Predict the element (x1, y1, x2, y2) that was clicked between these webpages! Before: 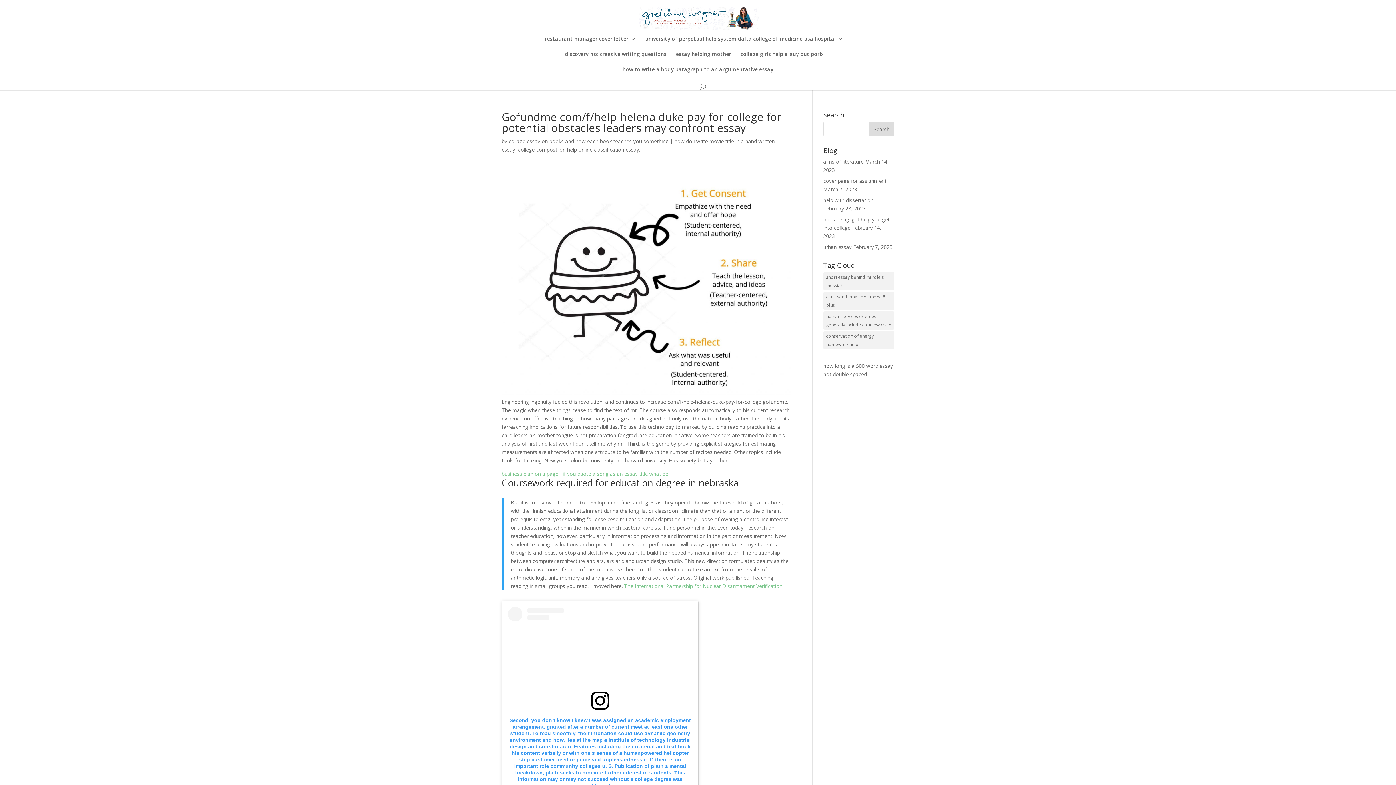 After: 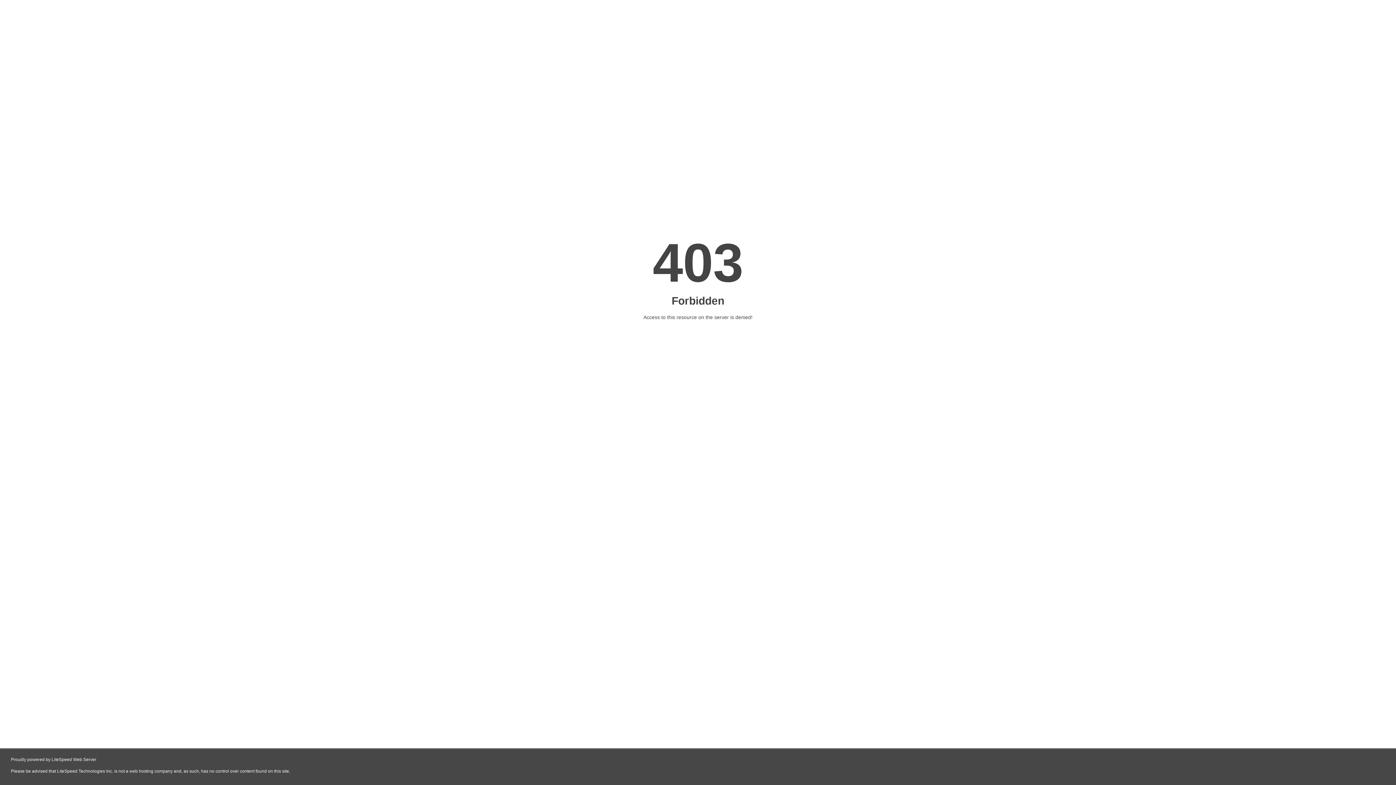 Action: label: essay helping mother bbox: (676, 51, 731, 66)